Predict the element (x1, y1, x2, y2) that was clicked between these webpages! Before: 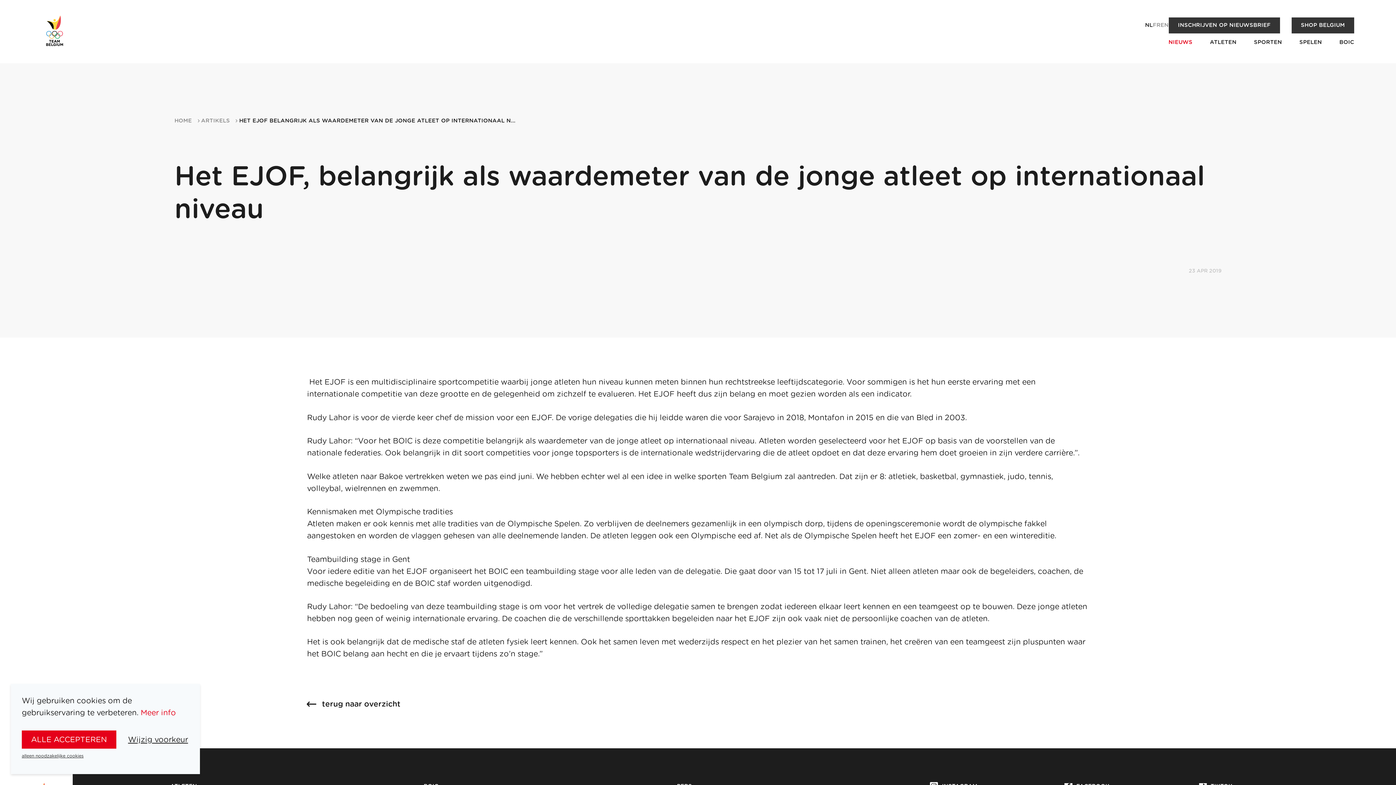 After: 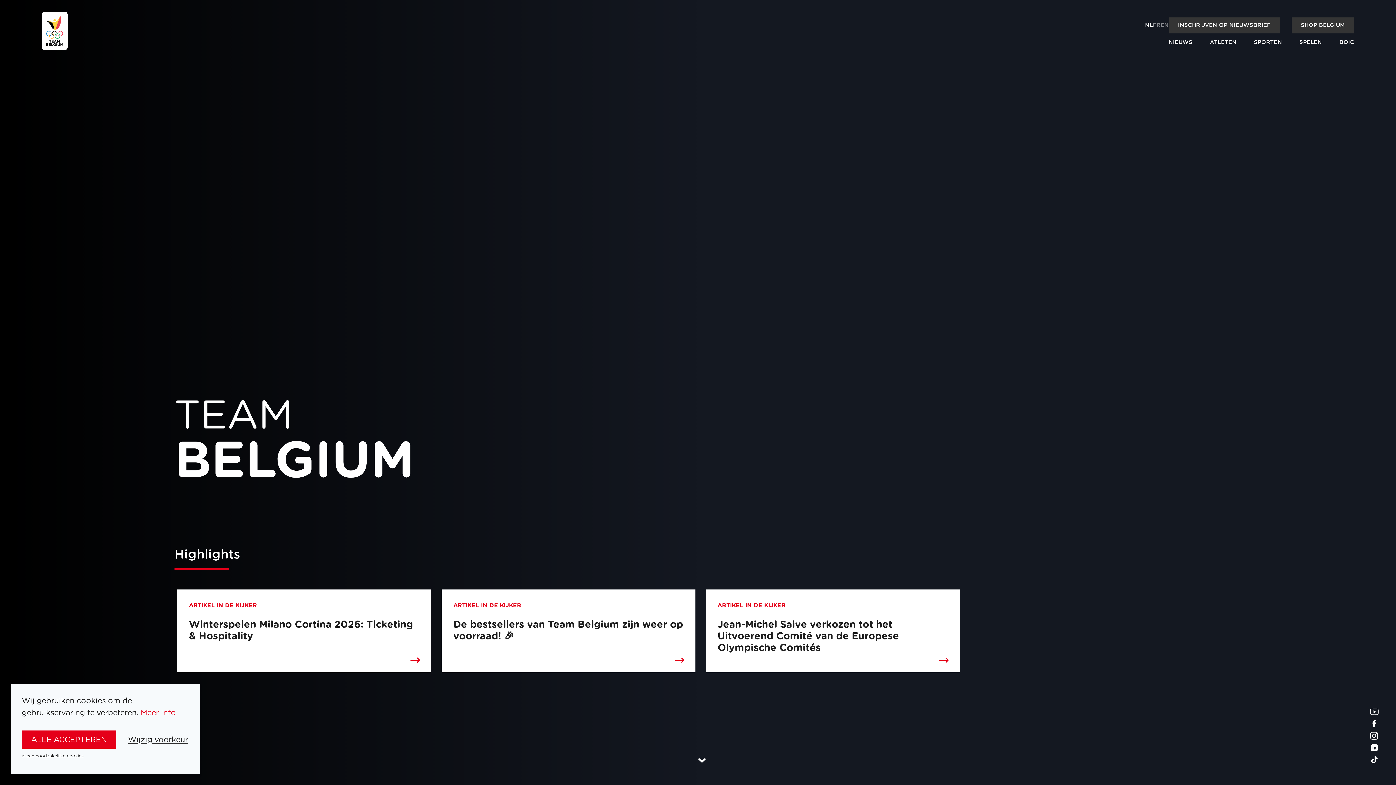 Action: bbox: (41, 11, 67, 51)